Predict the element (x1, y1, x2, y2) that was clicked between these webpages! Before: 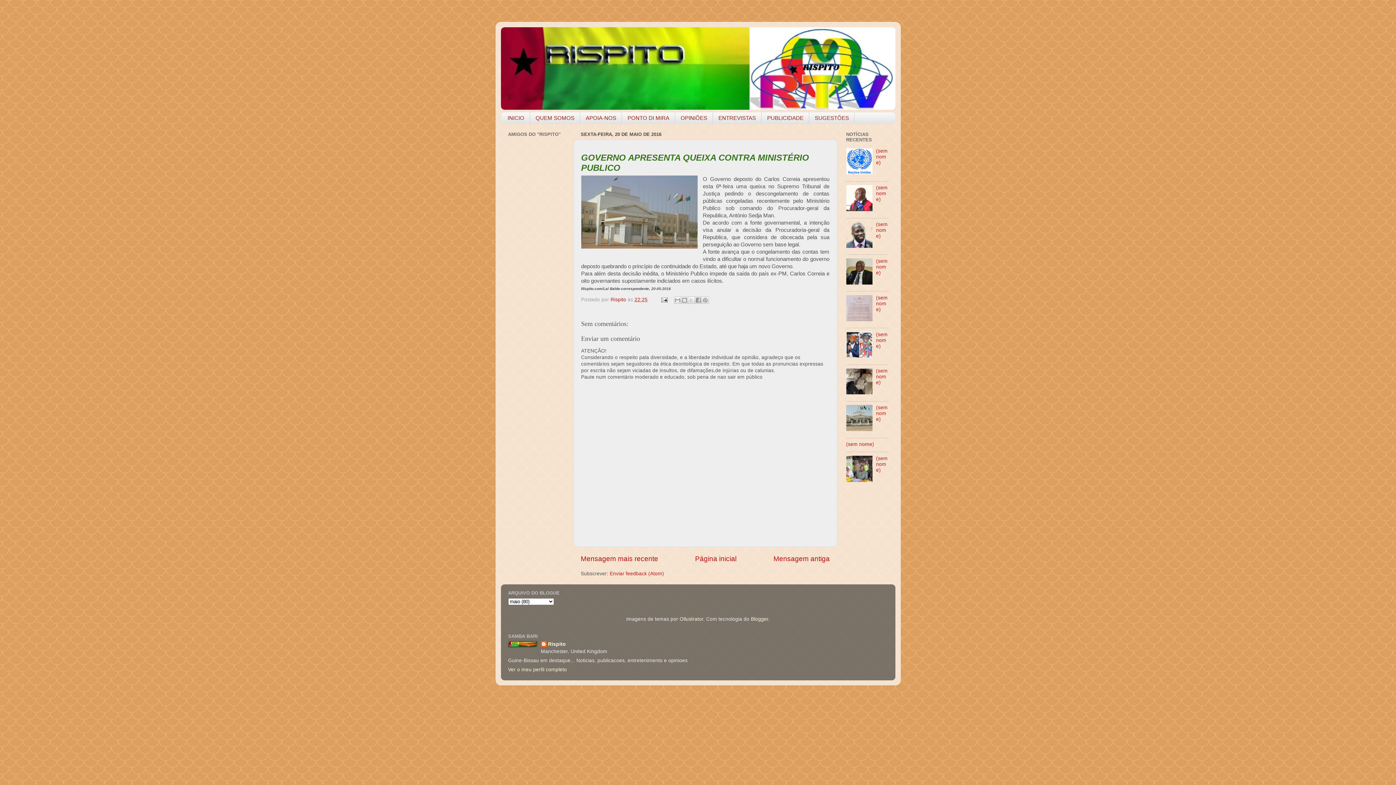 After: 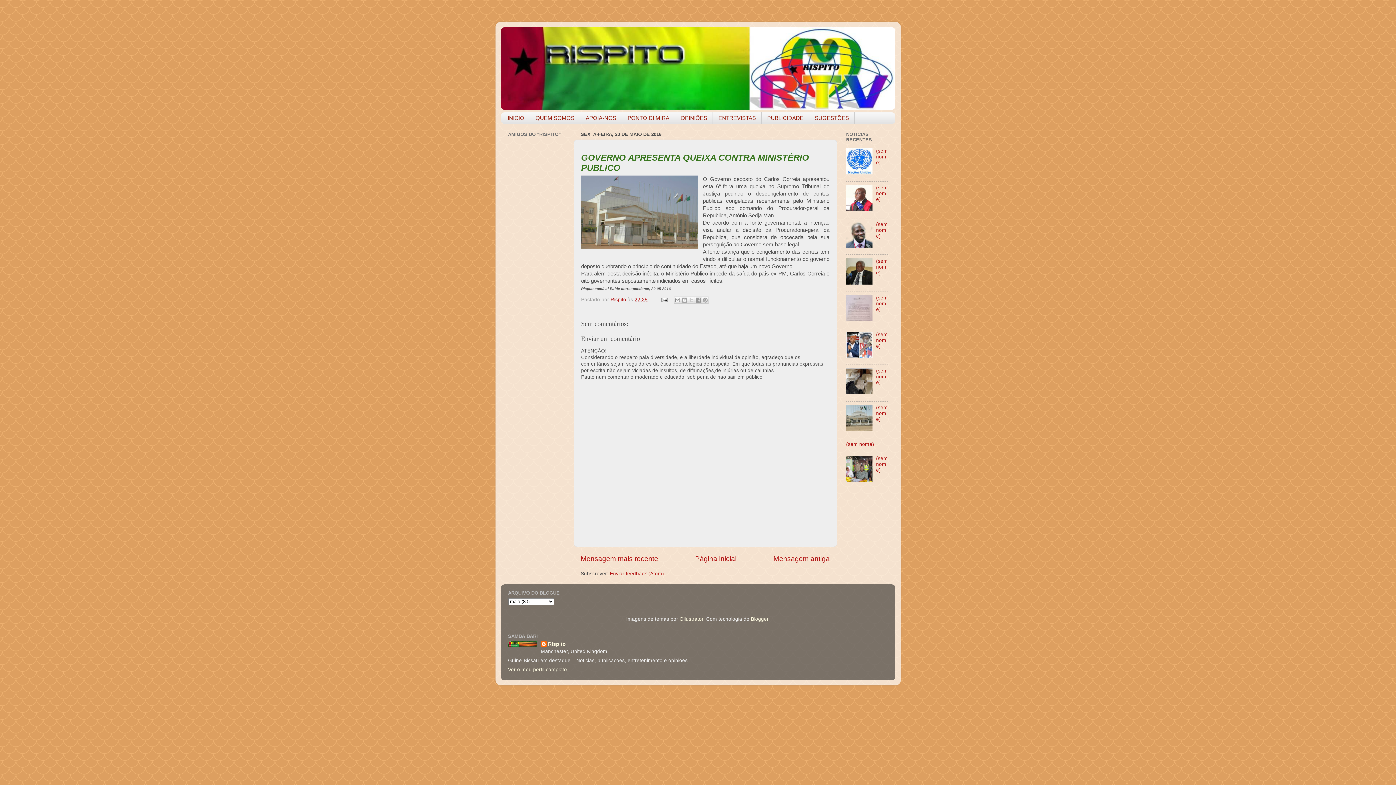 Action: bbox: (634, 297, 647, 302) label: 22:25